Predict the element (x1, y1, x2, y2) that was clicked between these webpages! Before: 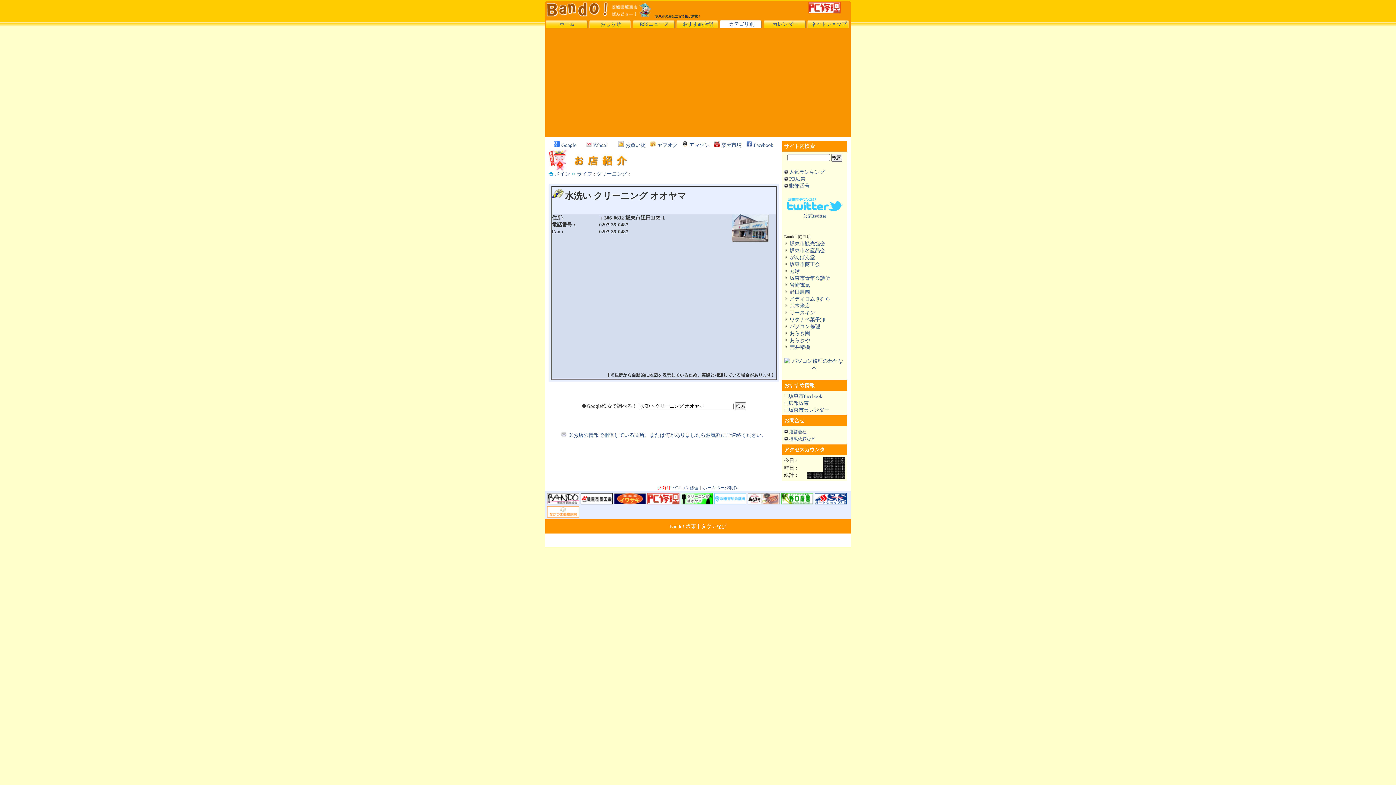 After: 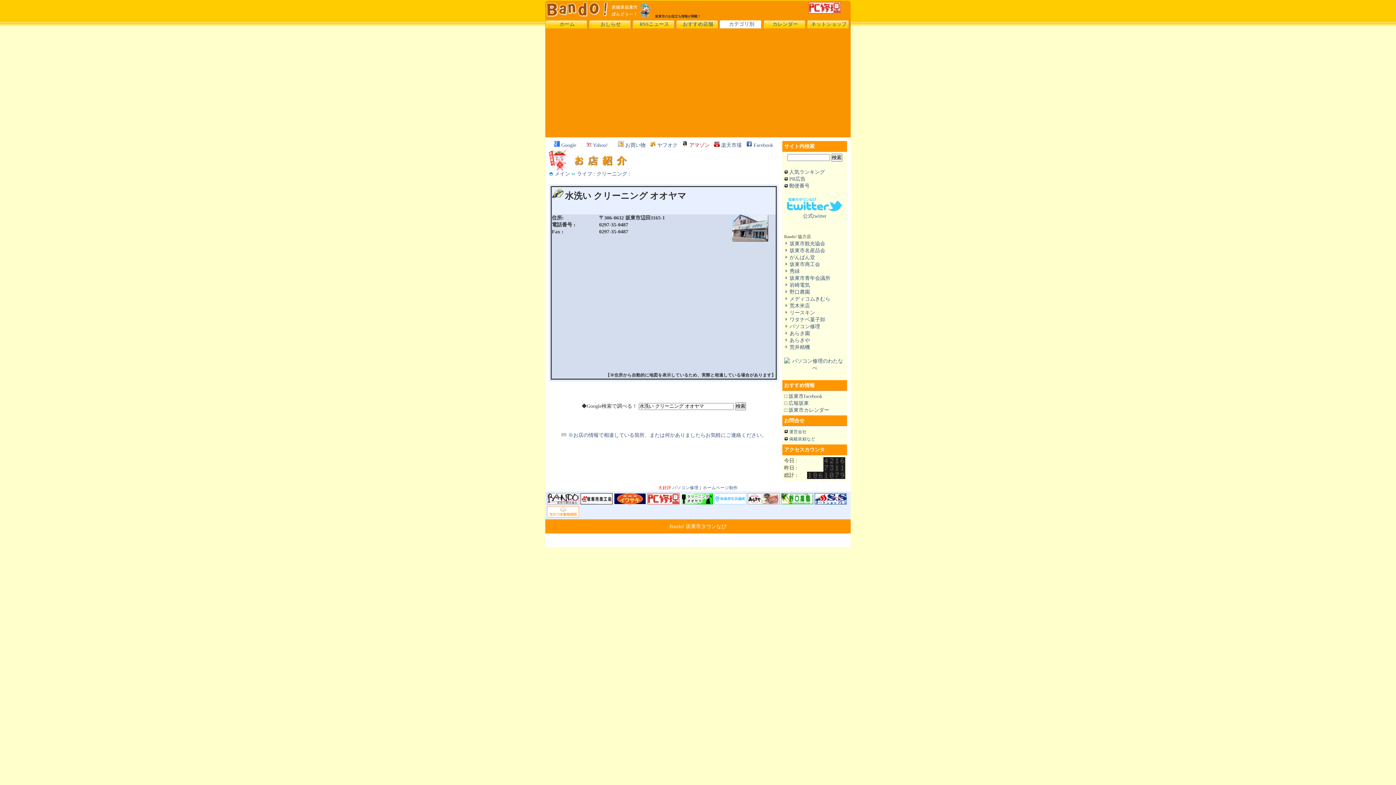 Action: label: アマゾン bbox: (689, 142, 709, 148)